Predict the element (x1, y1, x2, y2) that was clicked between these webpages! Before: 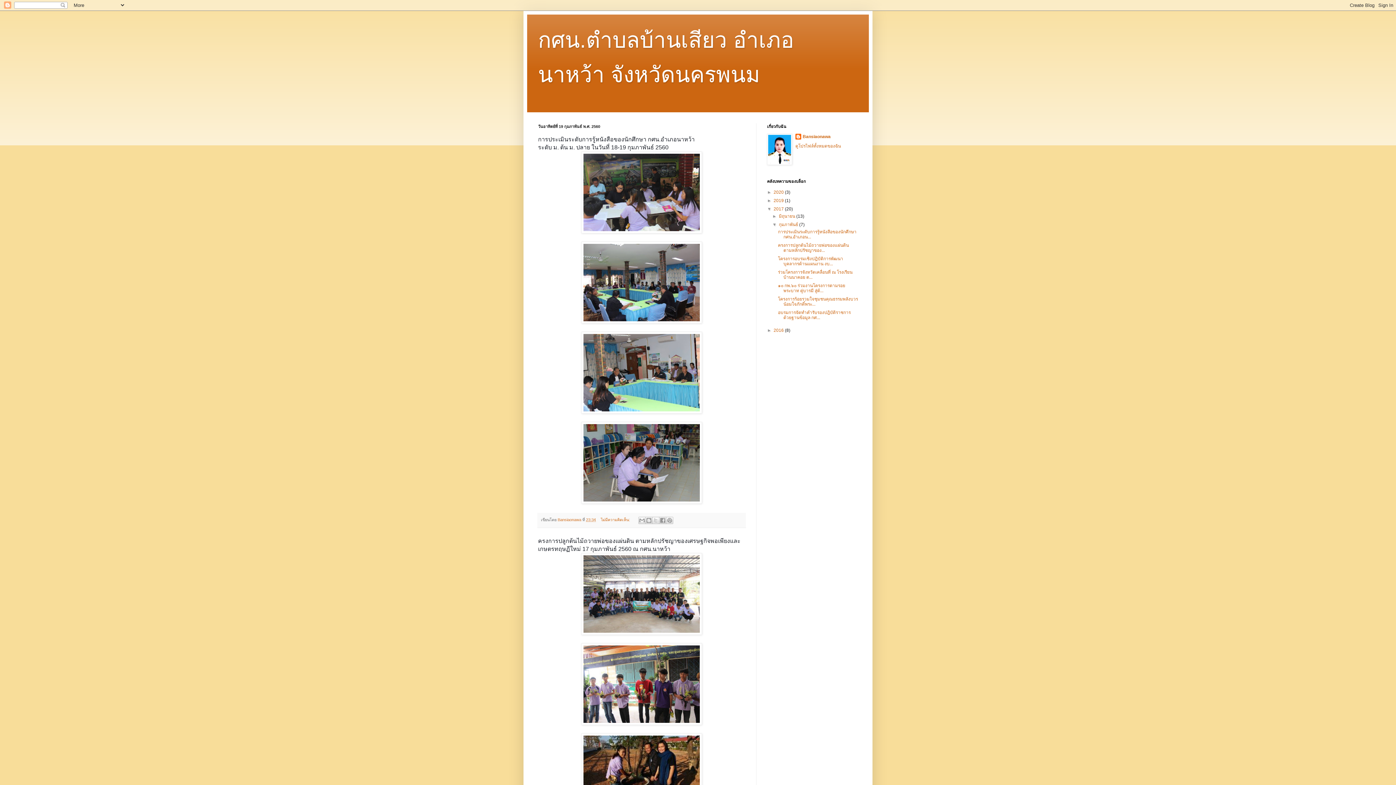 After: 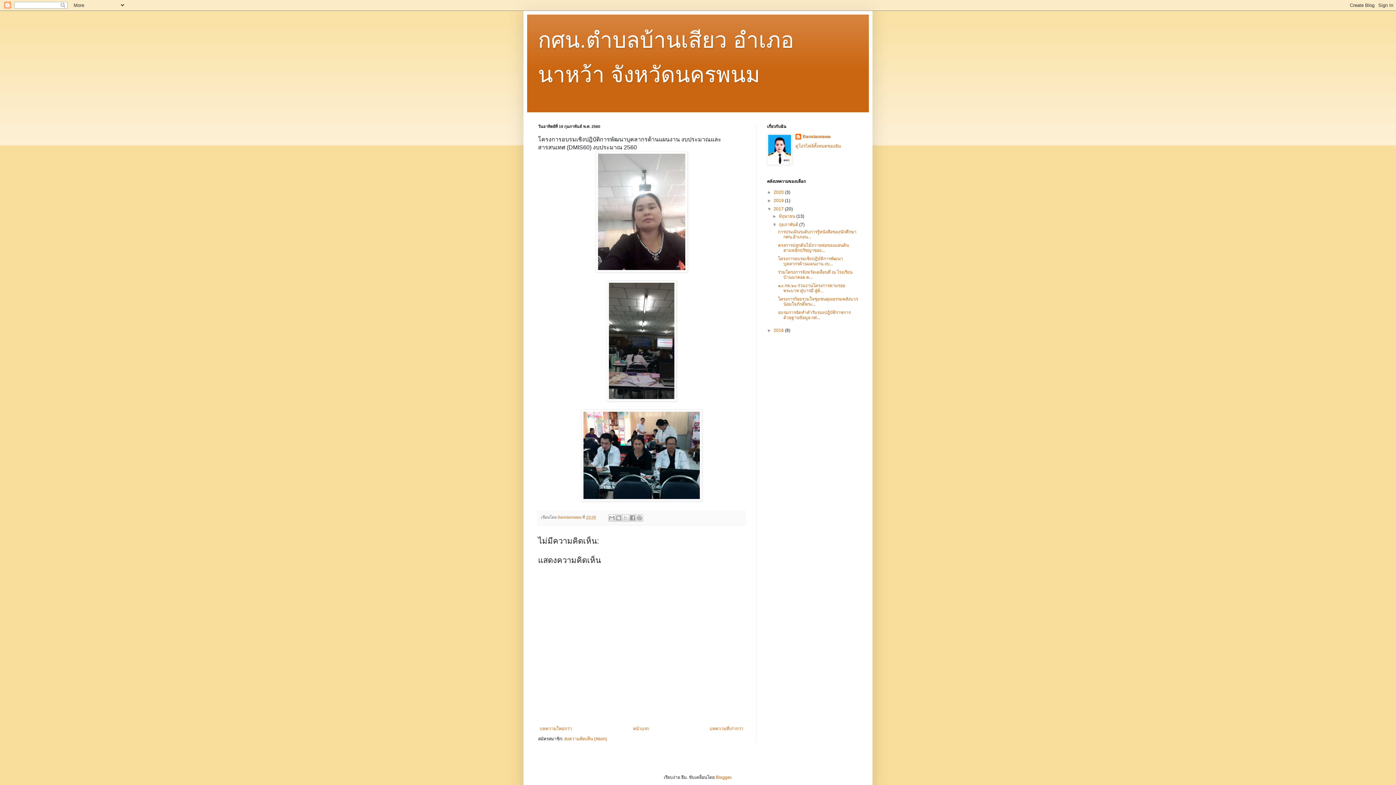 Action: label: โครงการอบรมเชิงปฎิบัติการพัฒนาบุคลากรด้านแผนงาน งบ... bbox: (778, 256, 843, 266)